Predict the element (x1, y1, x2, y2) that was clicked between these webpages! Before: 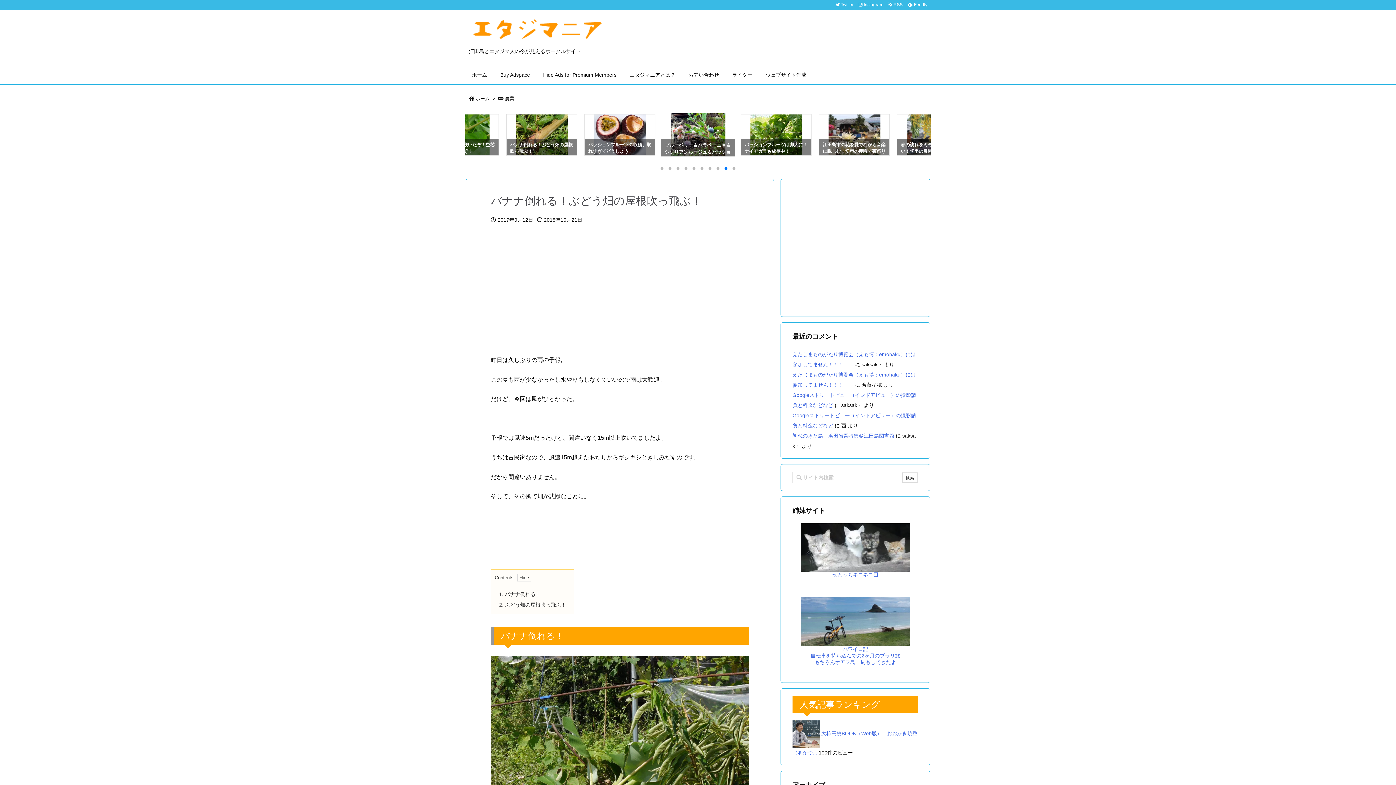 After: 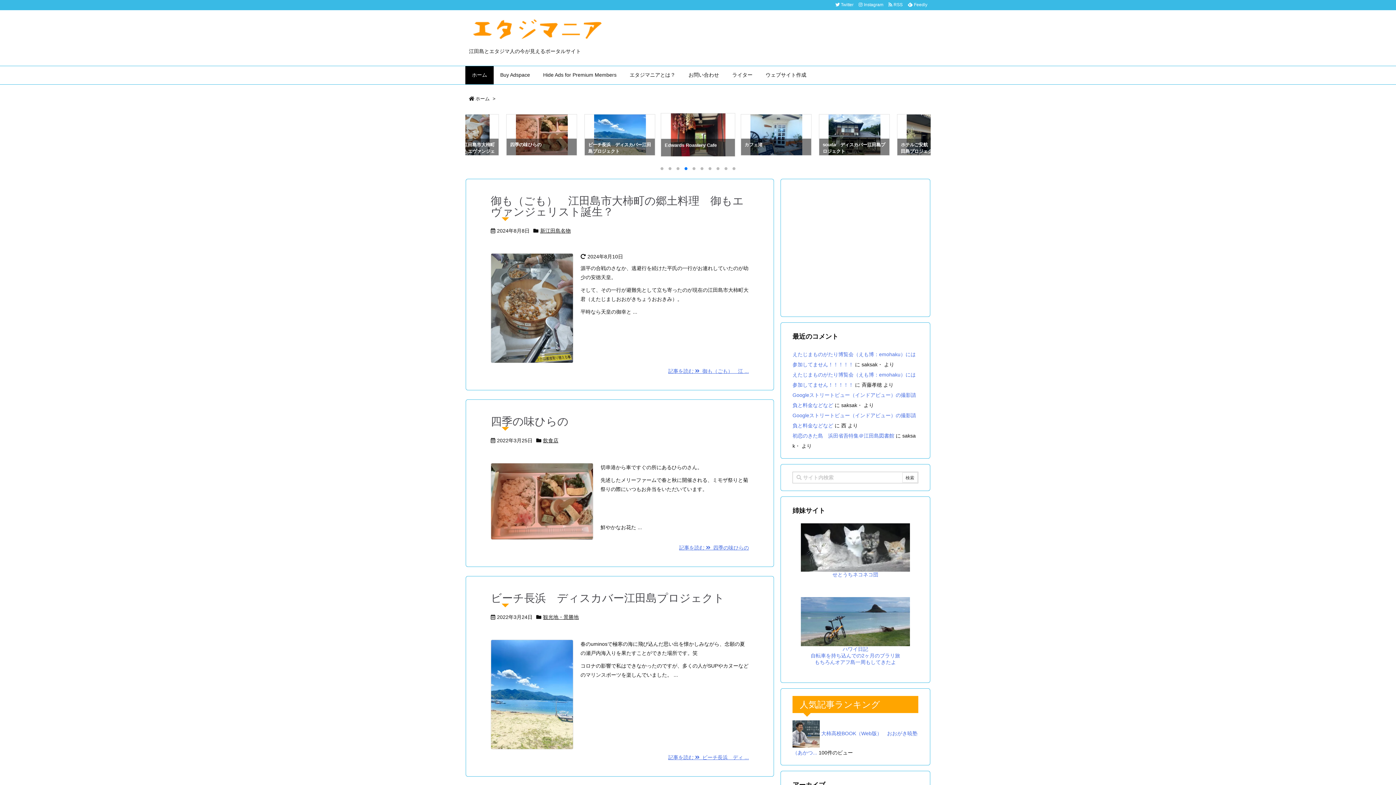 Action: bbox: (475, 96, 489, 101) label: ホーム